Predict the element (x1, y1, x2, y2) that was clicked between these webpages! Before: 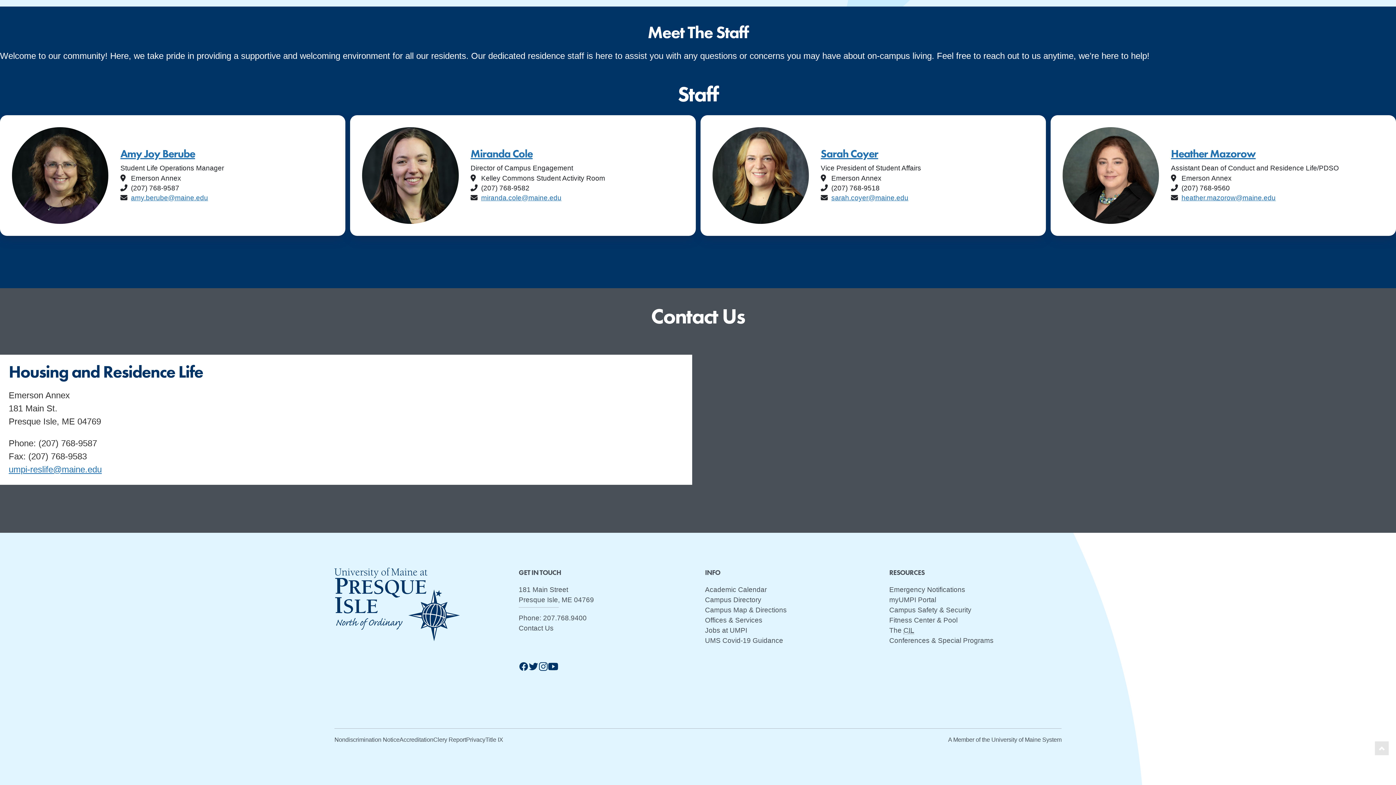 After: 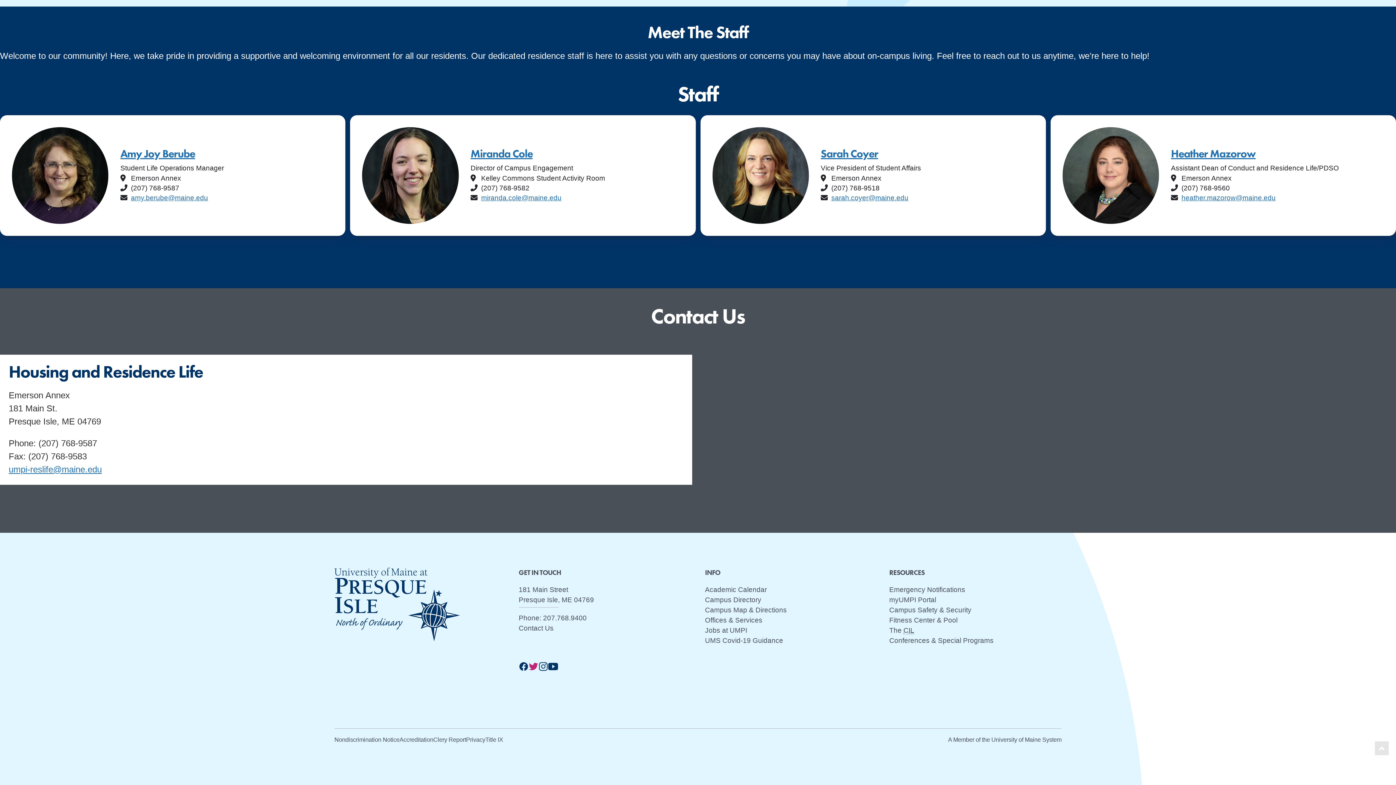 Action: bbox: (528, 689, 538, 695)